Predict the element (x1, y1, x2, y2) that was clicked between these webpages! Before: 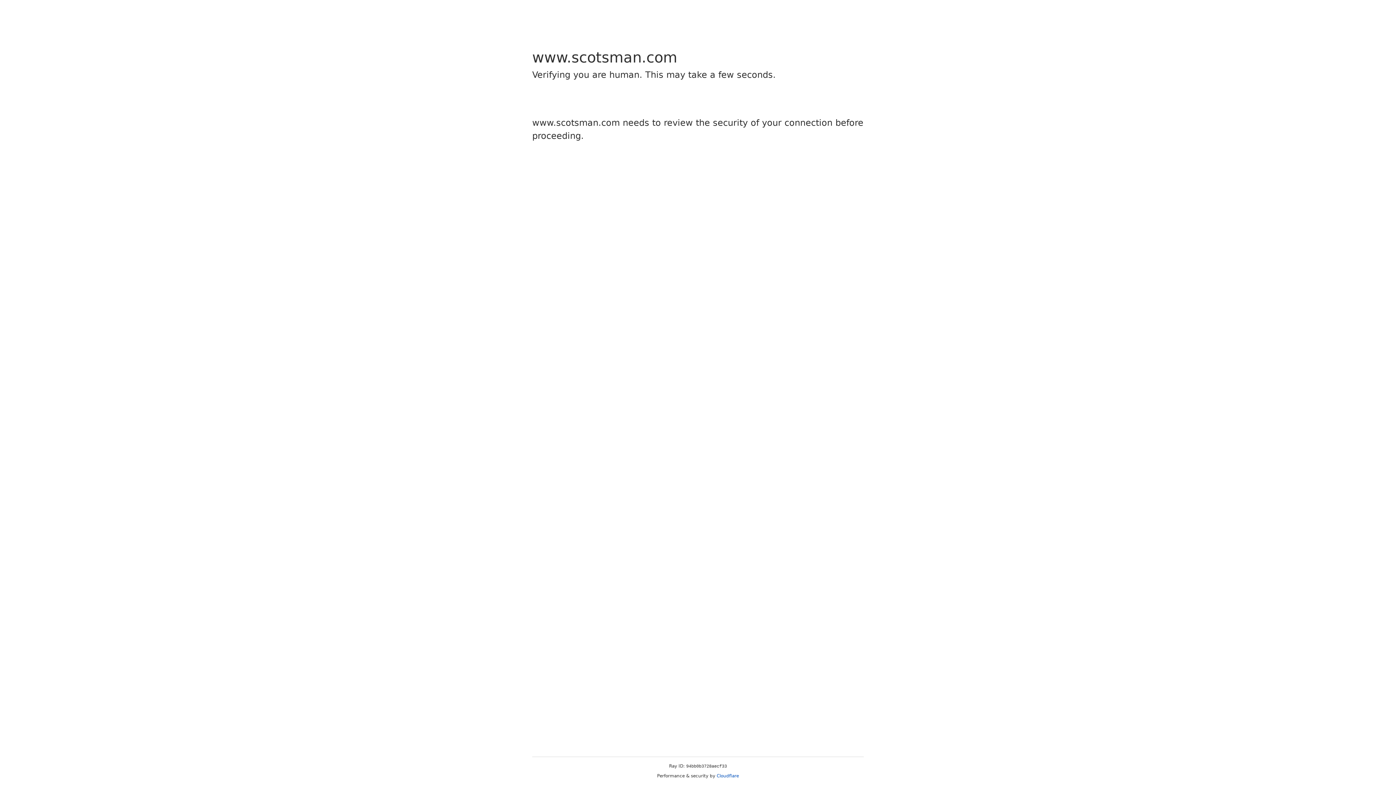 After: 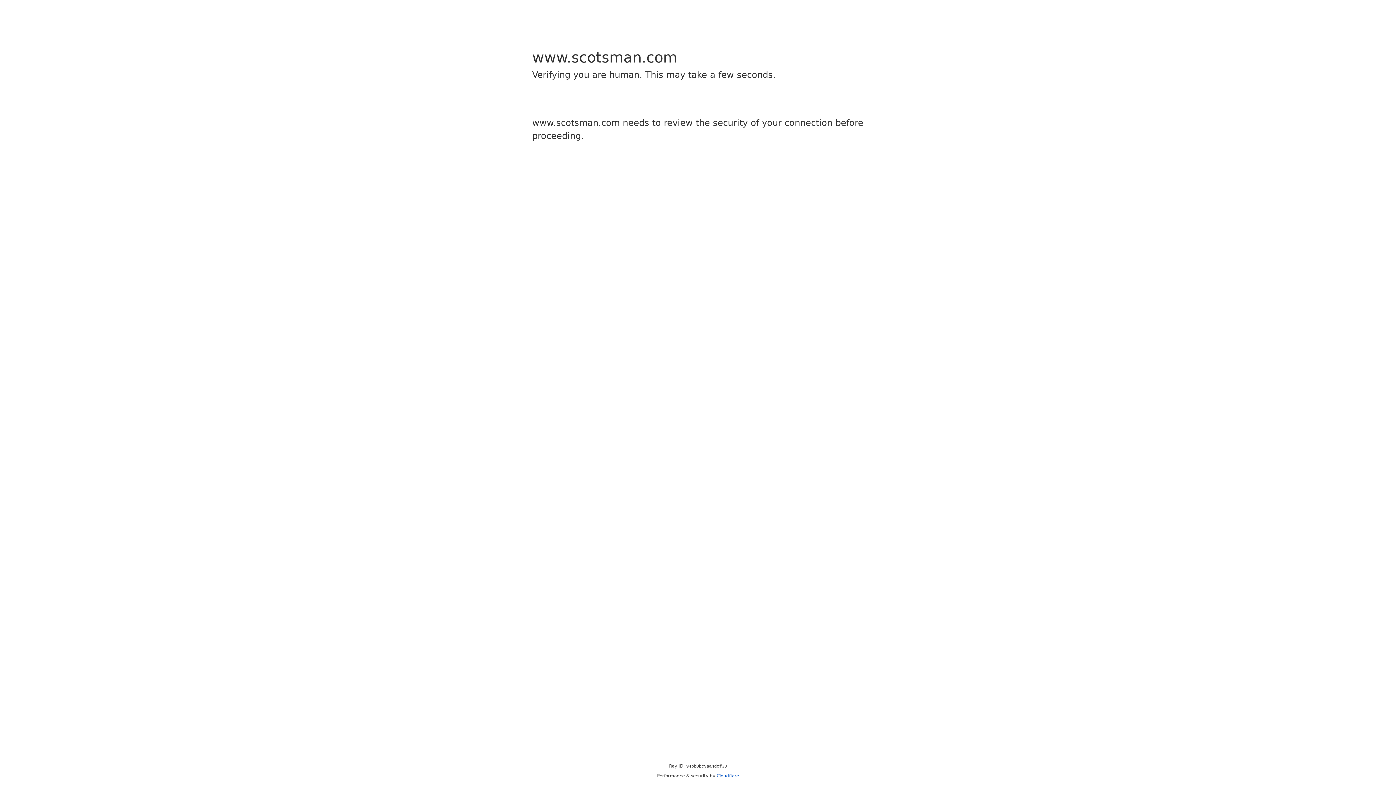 Action: bbox: (716, 773, 739, 778) label: Cloudflare